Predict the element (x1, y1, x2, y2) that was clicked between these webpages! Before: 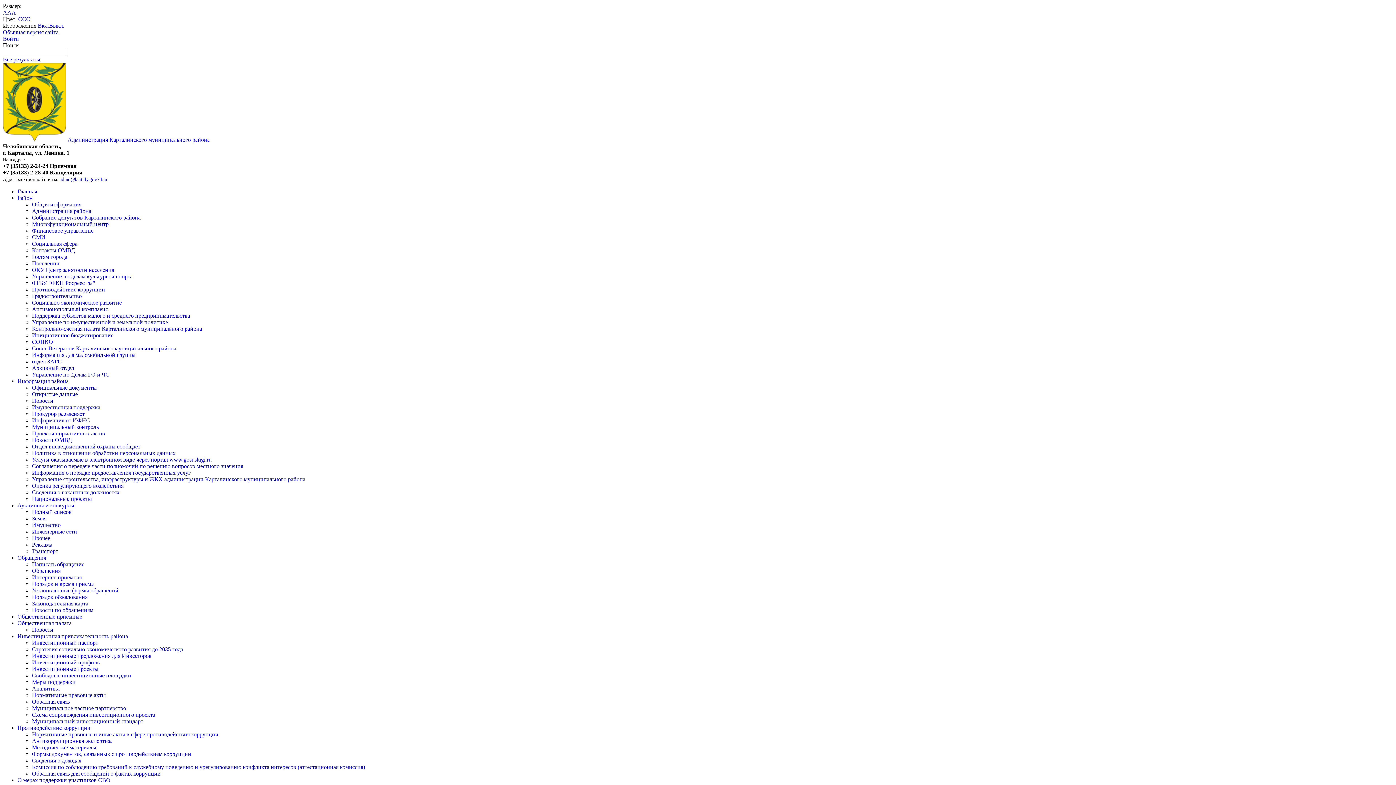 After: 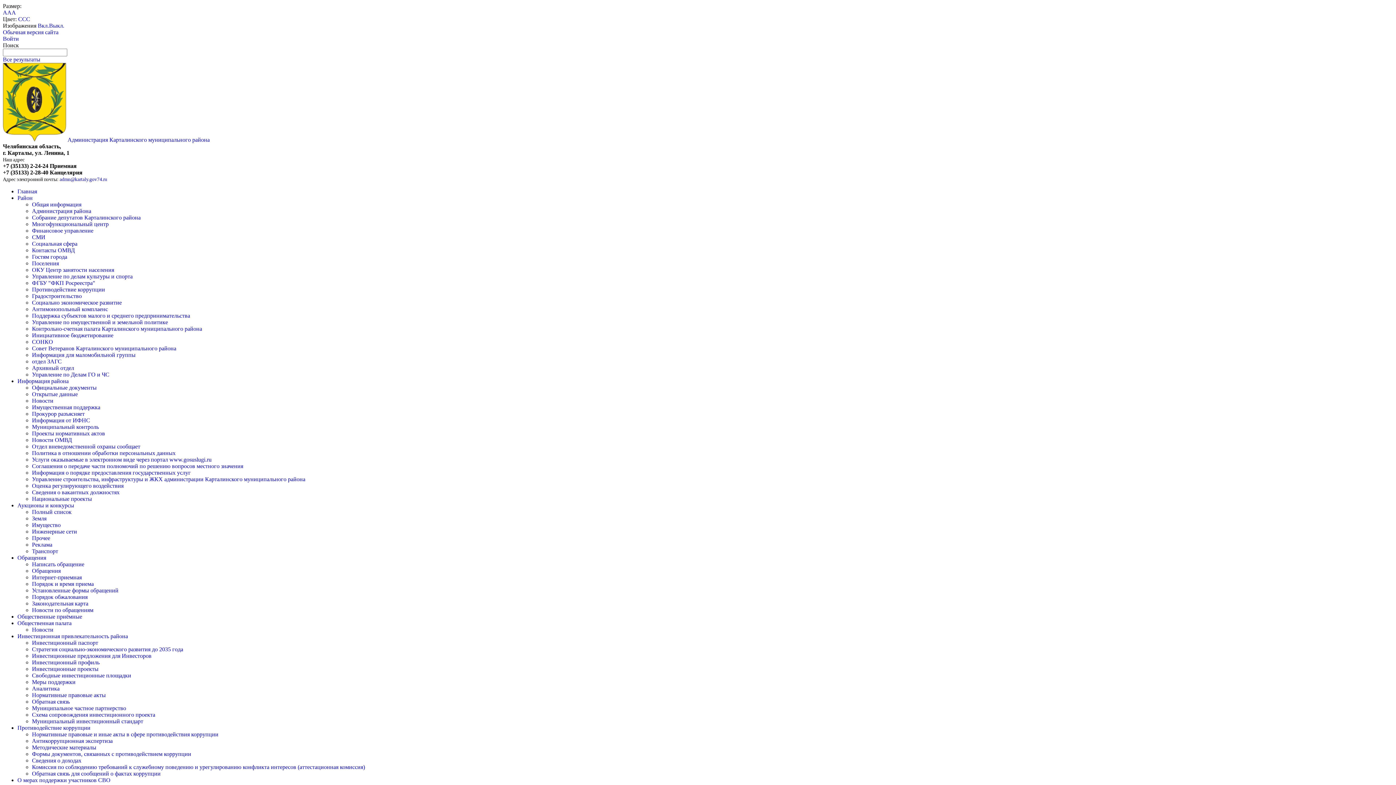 Action: label: Формы документов, связанных с противодействием коррупции bbox: (32, 751, 191, 757)